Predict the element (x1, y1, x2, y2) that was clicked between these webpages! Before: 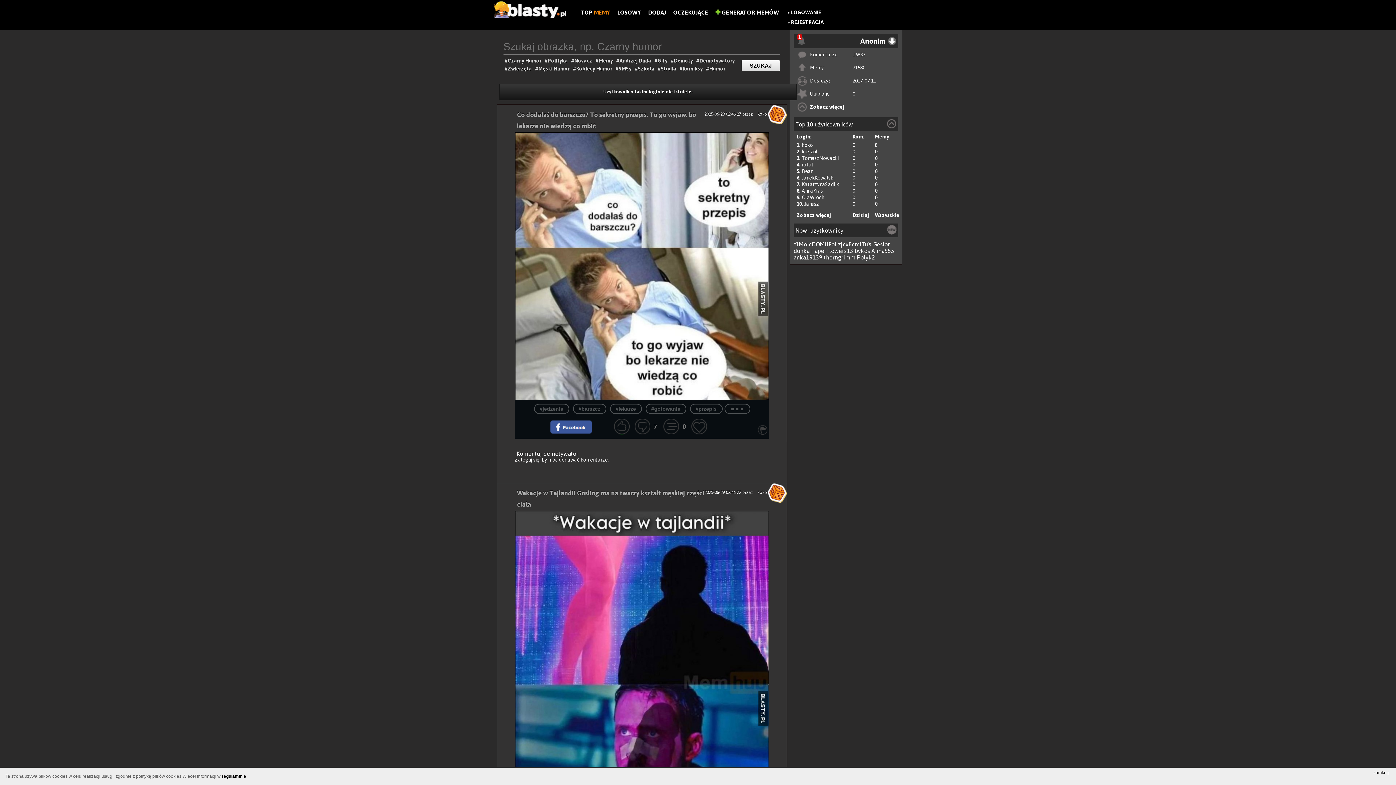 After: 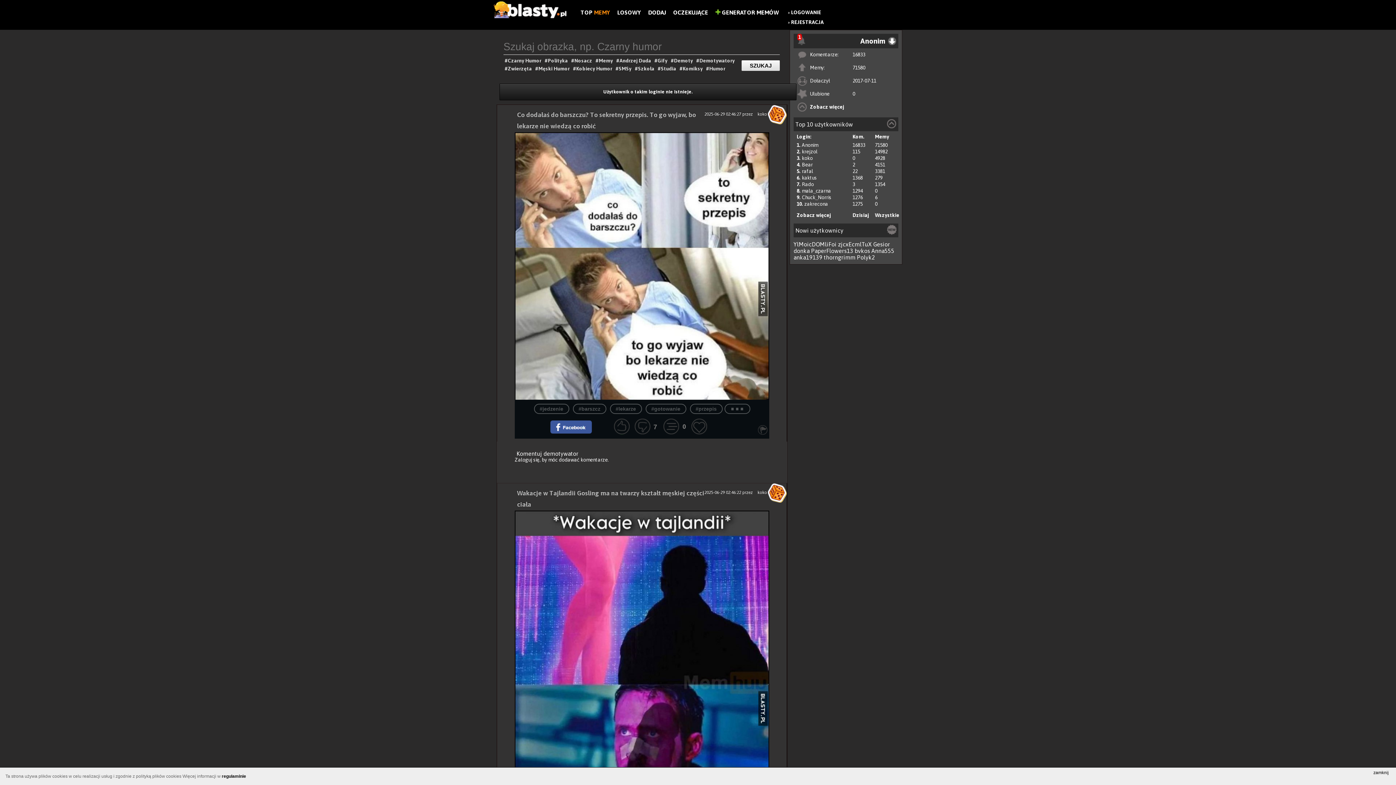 Action: bbox: (875, 212, 899, 218) label: Wszystkie